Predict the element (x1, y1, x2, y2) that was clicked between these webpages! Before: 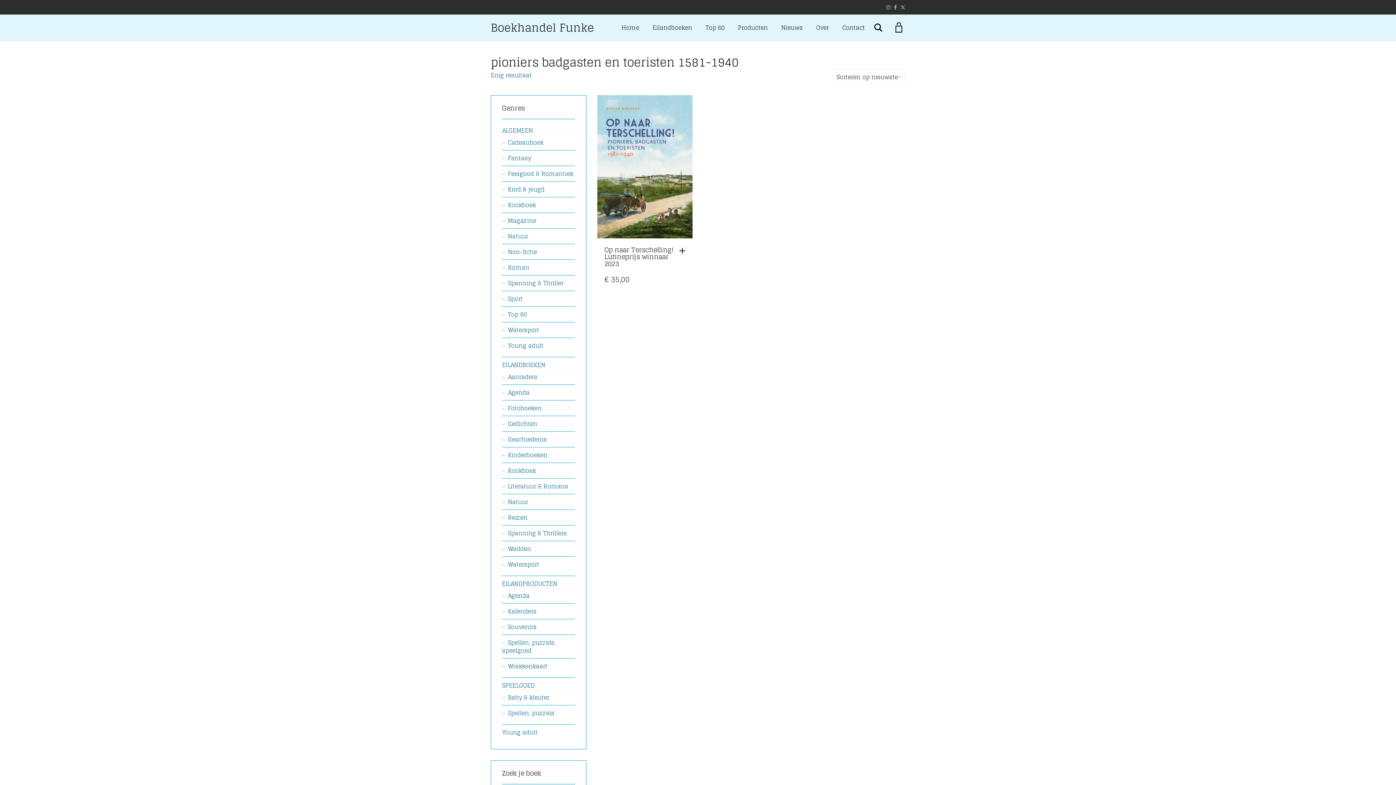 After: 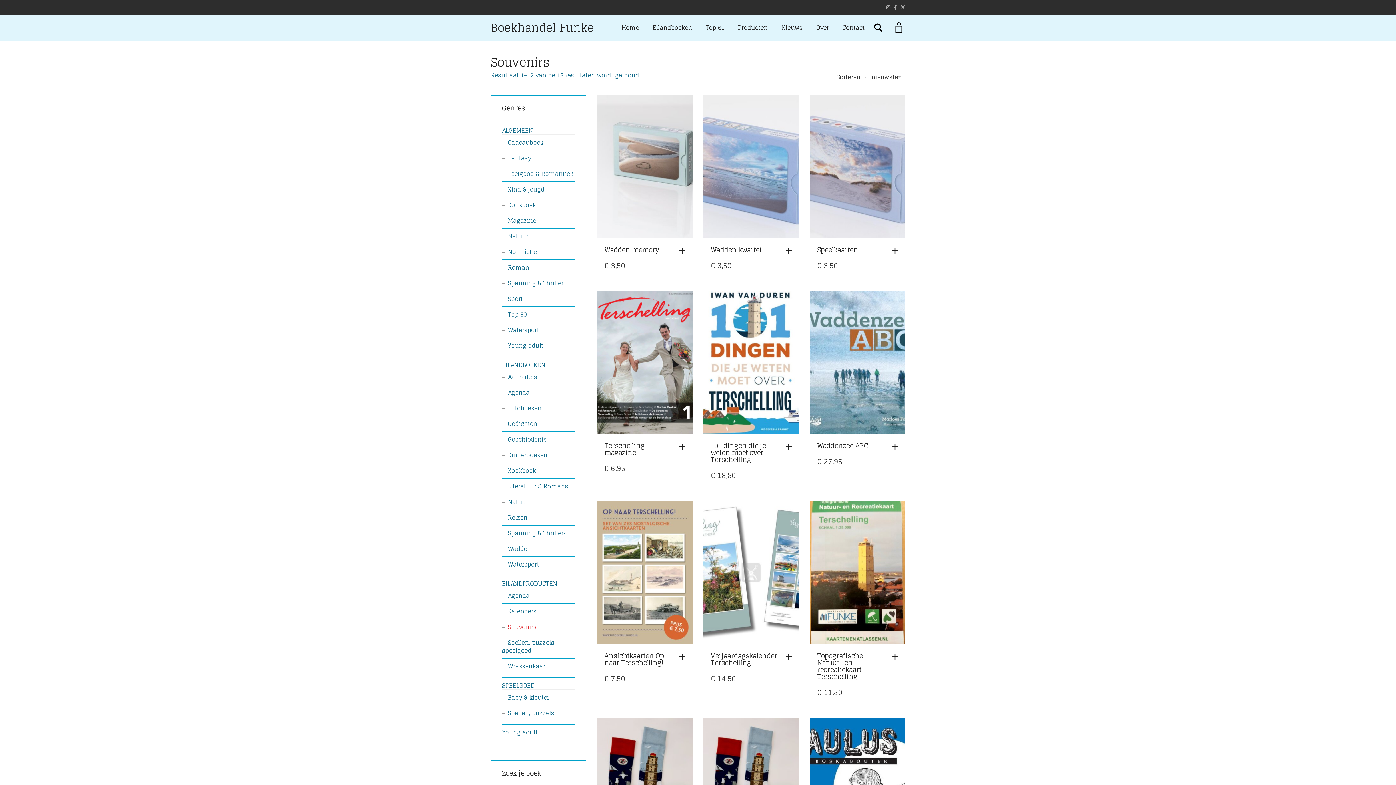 Action: bbox: (502, 622, 536, 632) label: Souvenirs